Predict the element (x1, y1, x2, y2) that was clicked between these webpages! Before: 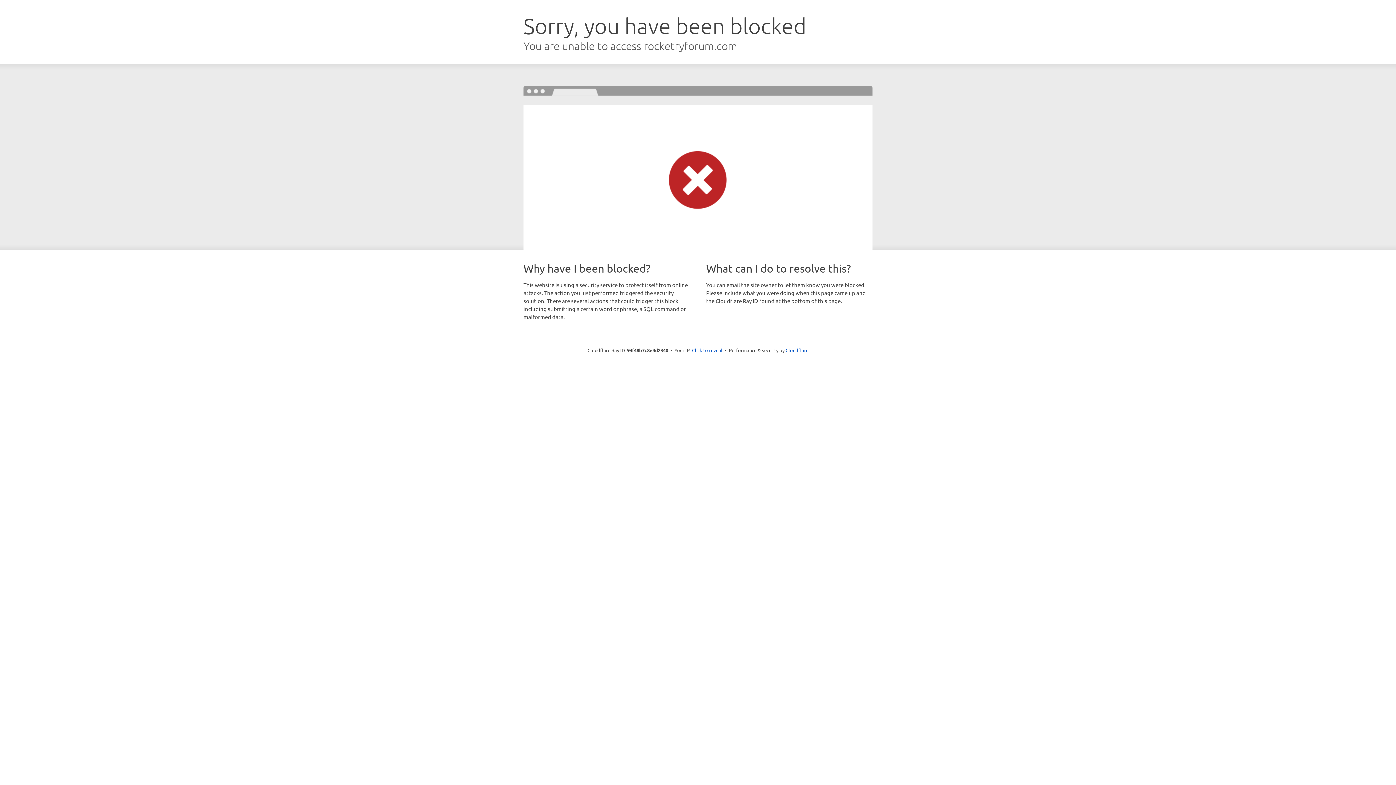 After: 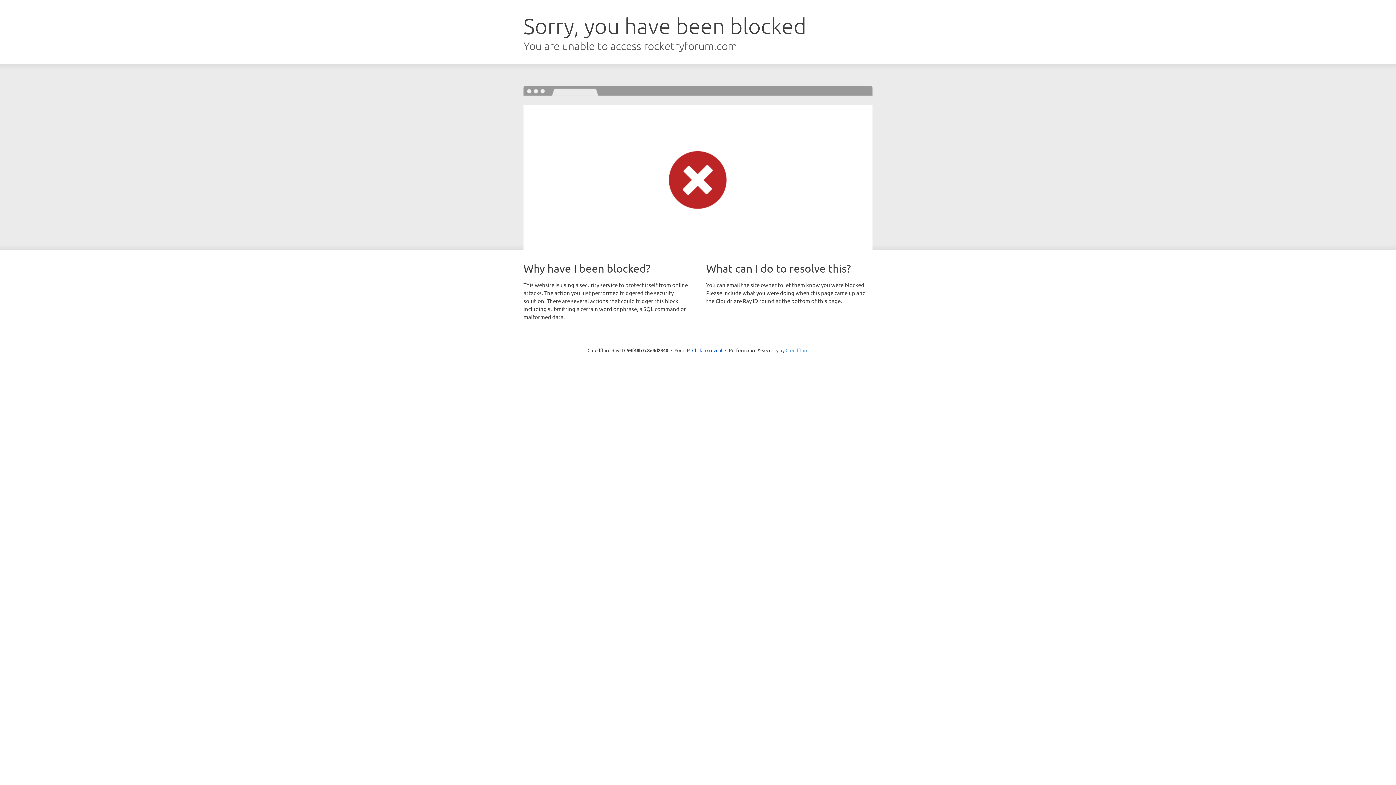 Action: bbox: (785, 347, 808, 353) label: Cloudflare